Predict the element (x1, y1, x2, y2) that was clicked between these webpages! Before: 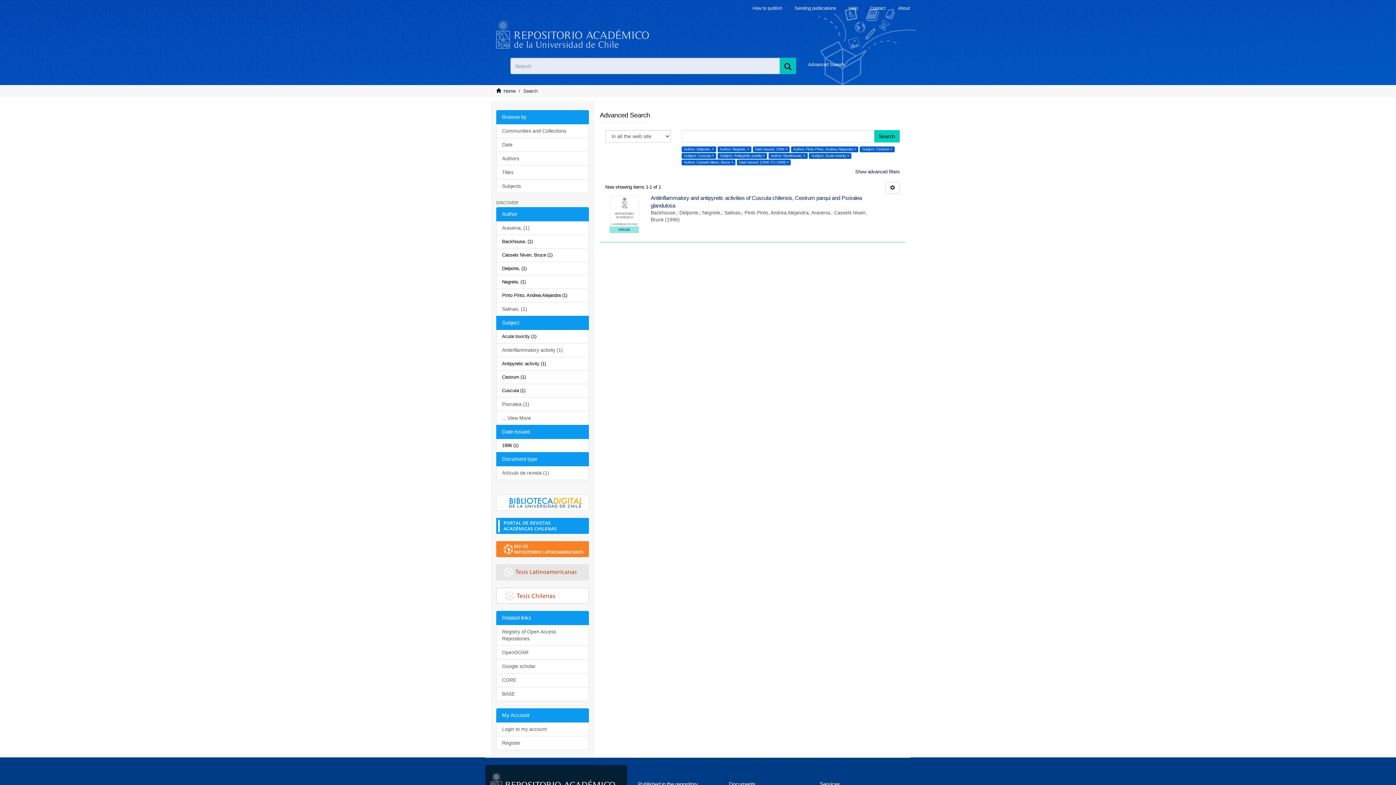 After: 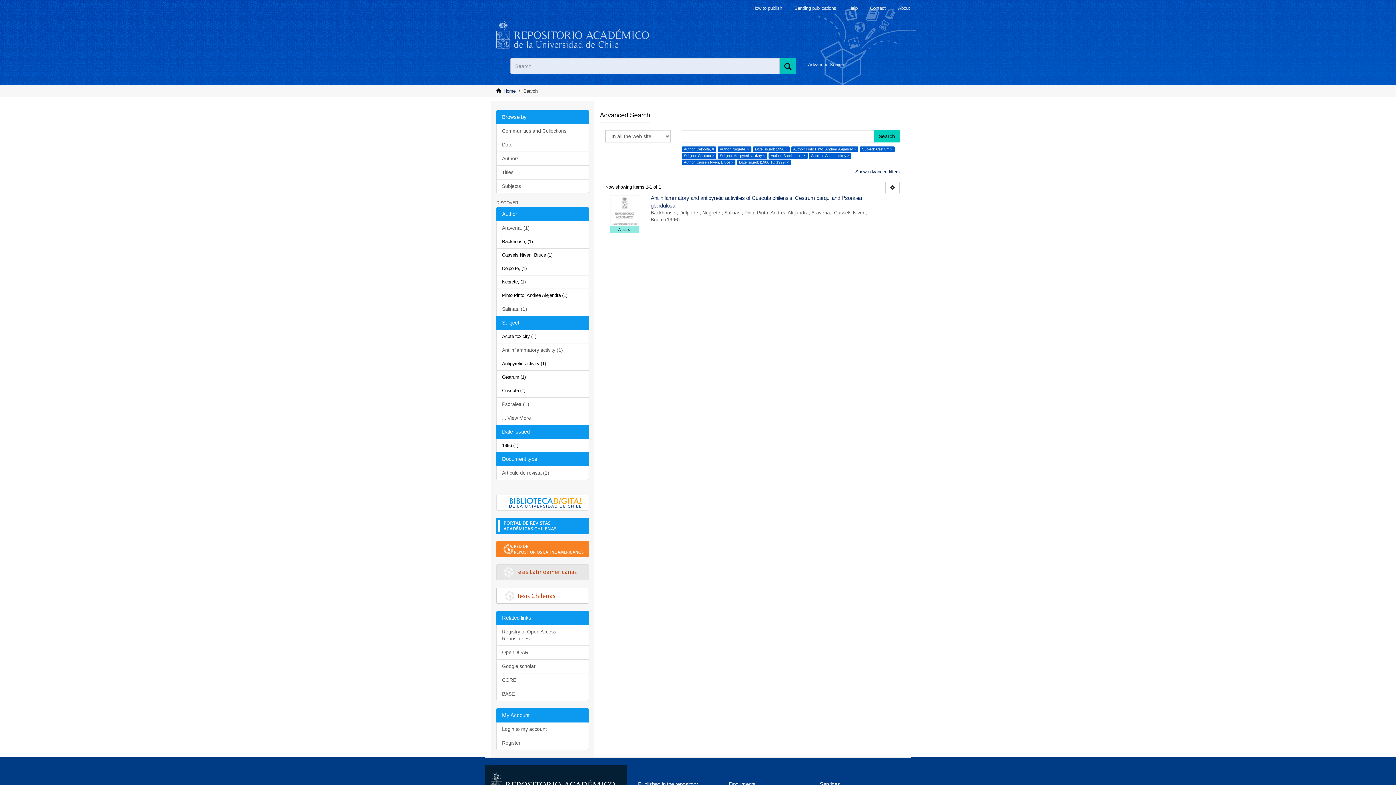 Action: label: Document type bbox: (496, 452, 589, 466)